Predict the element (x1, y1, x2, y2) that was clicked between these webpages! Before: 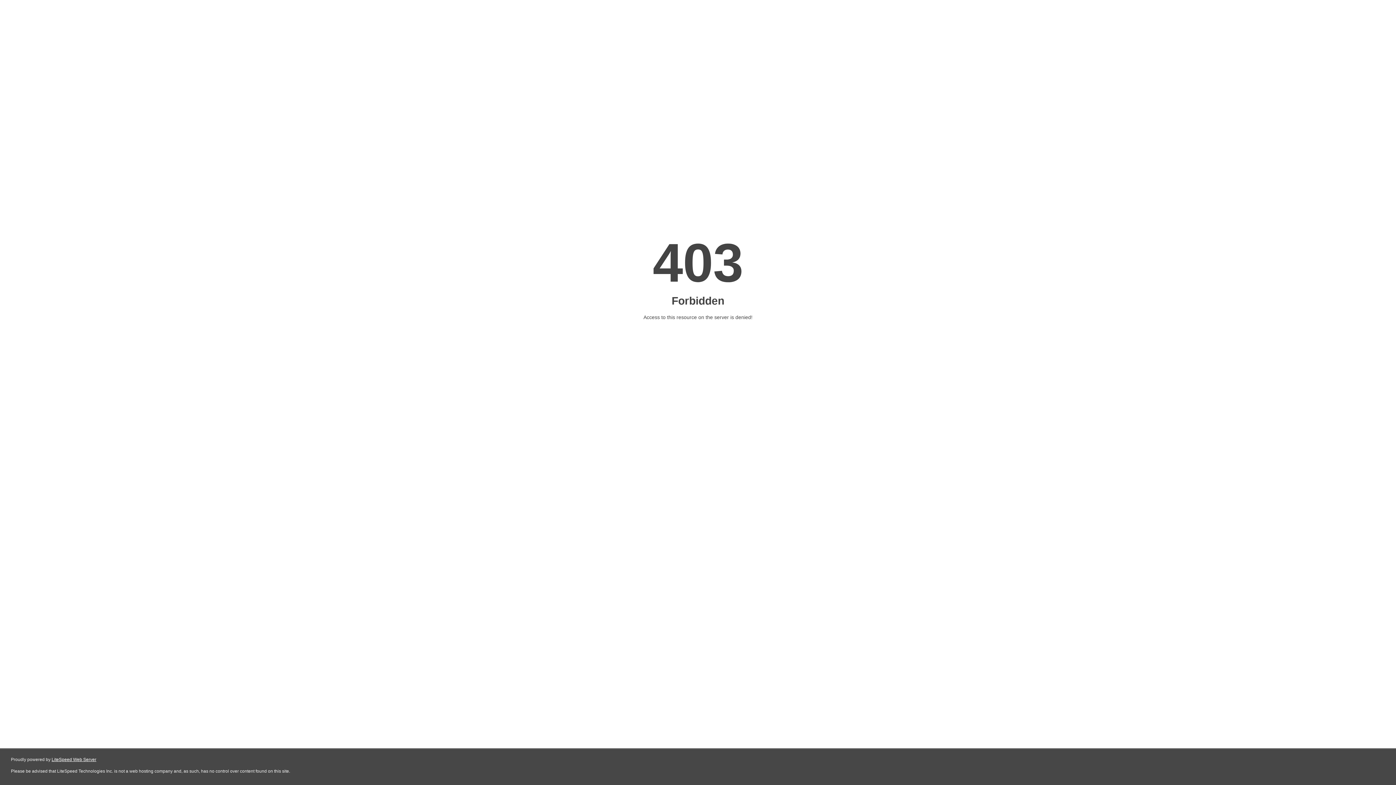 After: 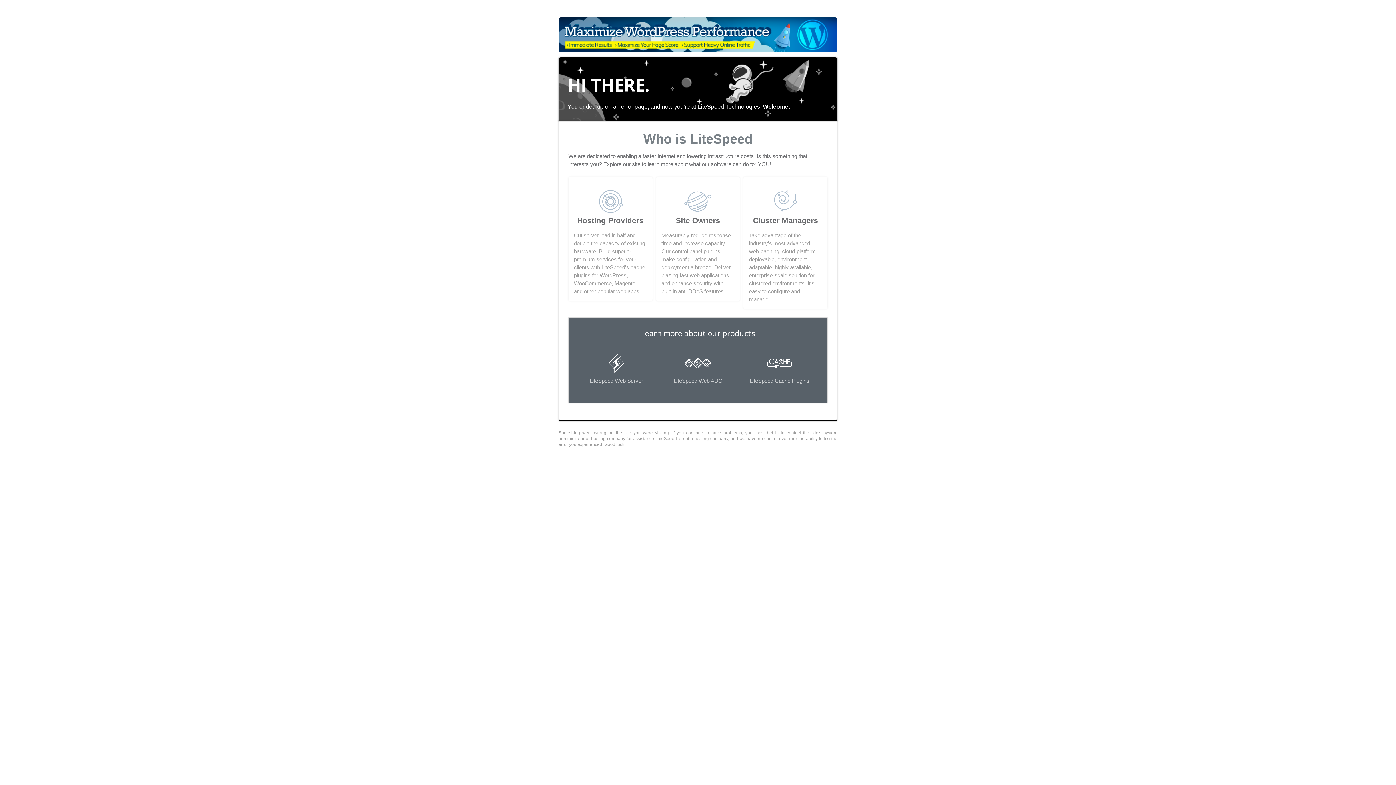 Action: label: LiteSpeed Web Server bbox: (51, 757, 96, 762)